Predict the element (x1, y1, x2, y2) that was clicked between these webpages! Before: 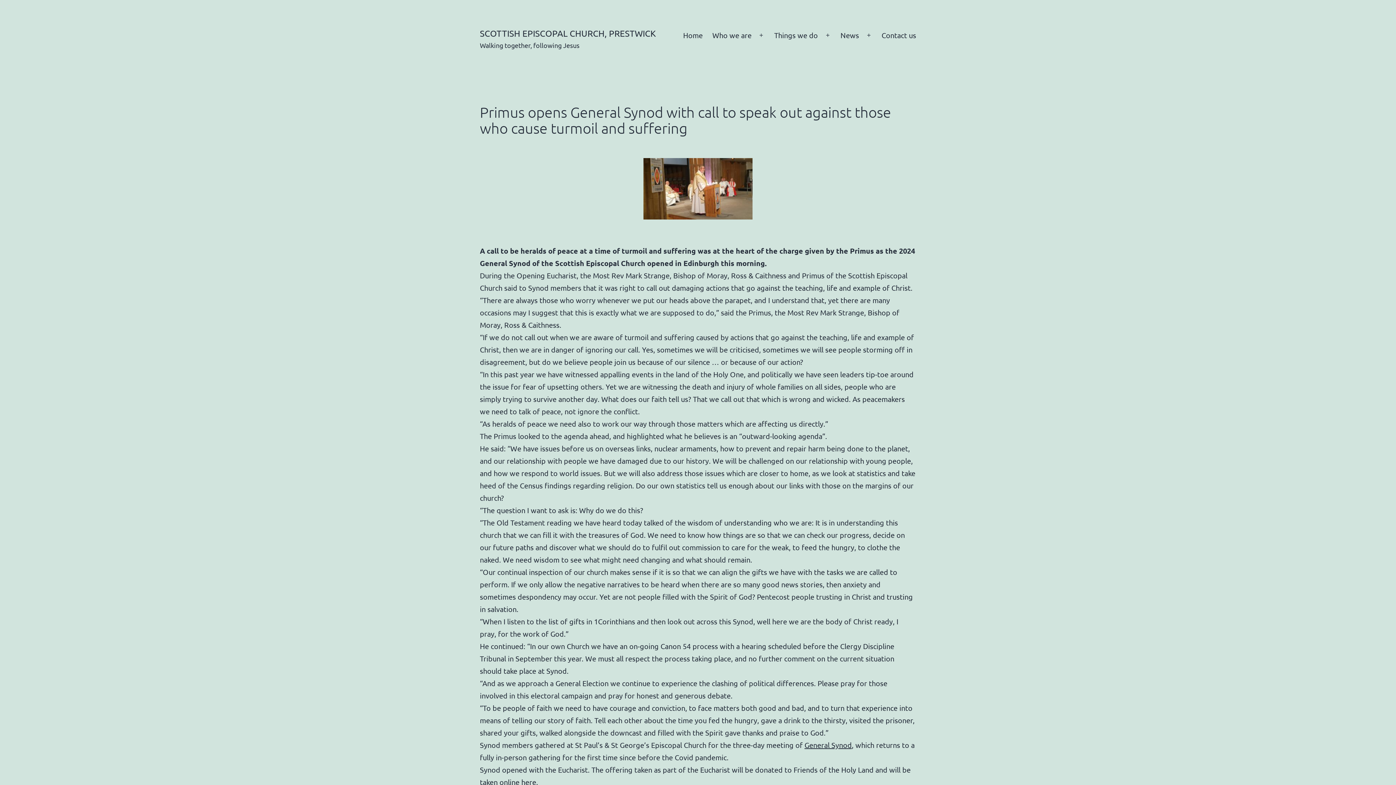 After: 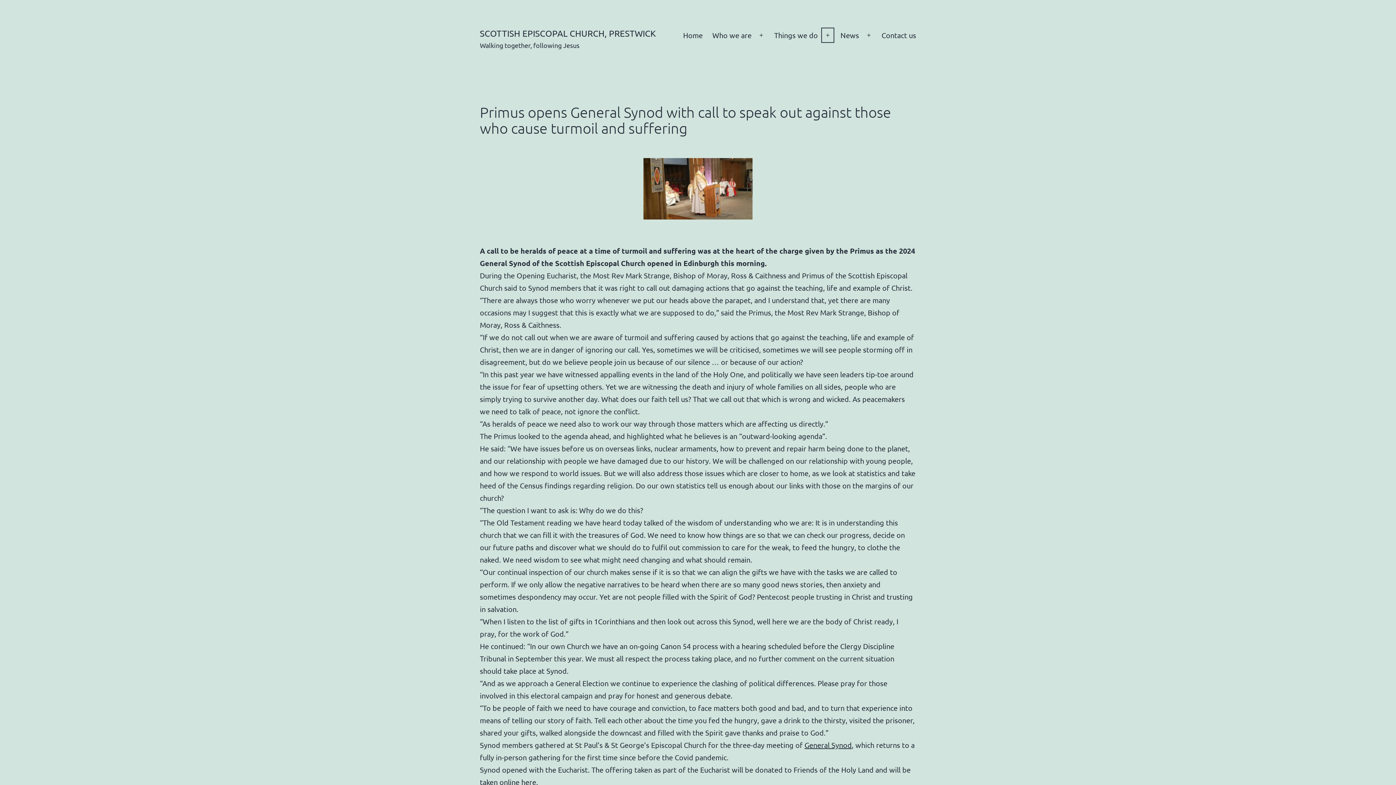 Action: bbox: (819, 26, 835, 44) label: Open menu